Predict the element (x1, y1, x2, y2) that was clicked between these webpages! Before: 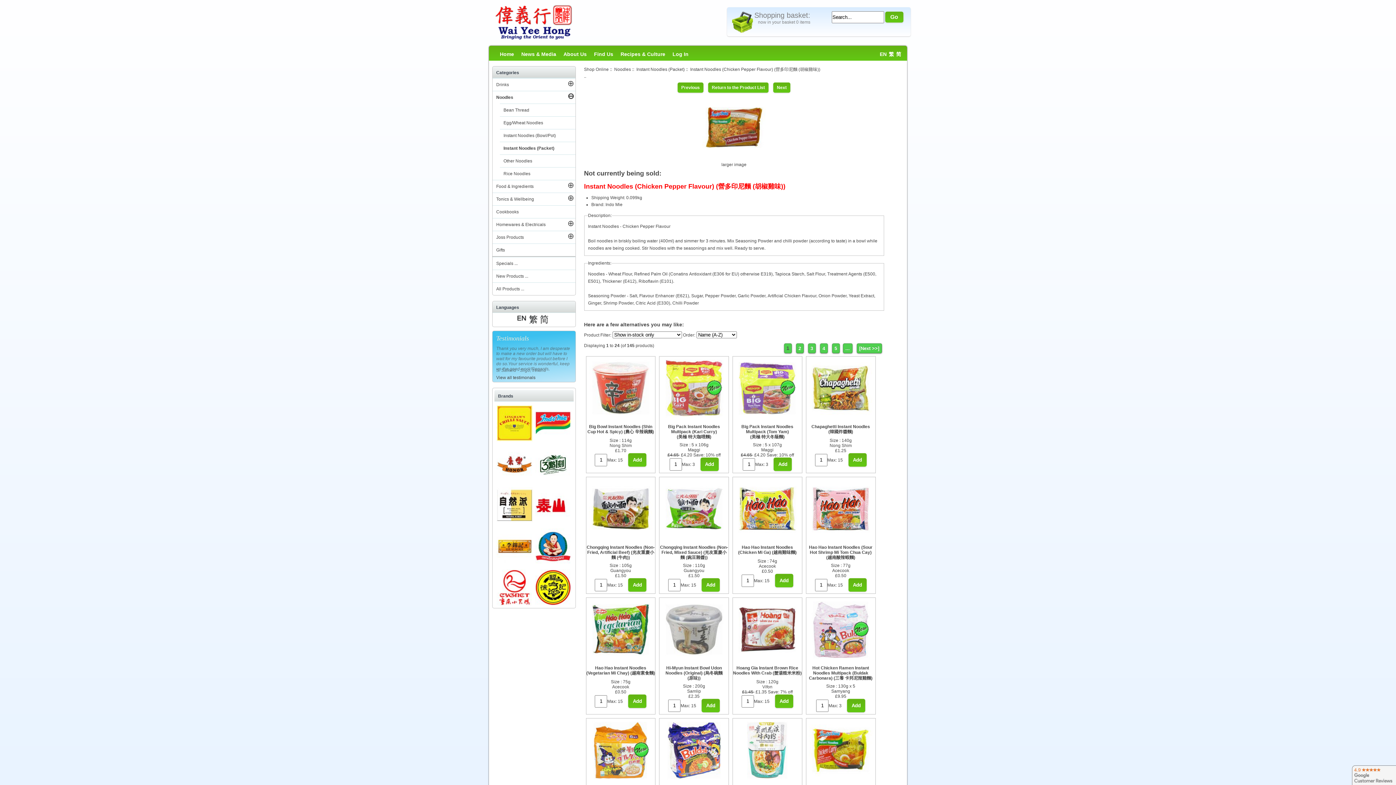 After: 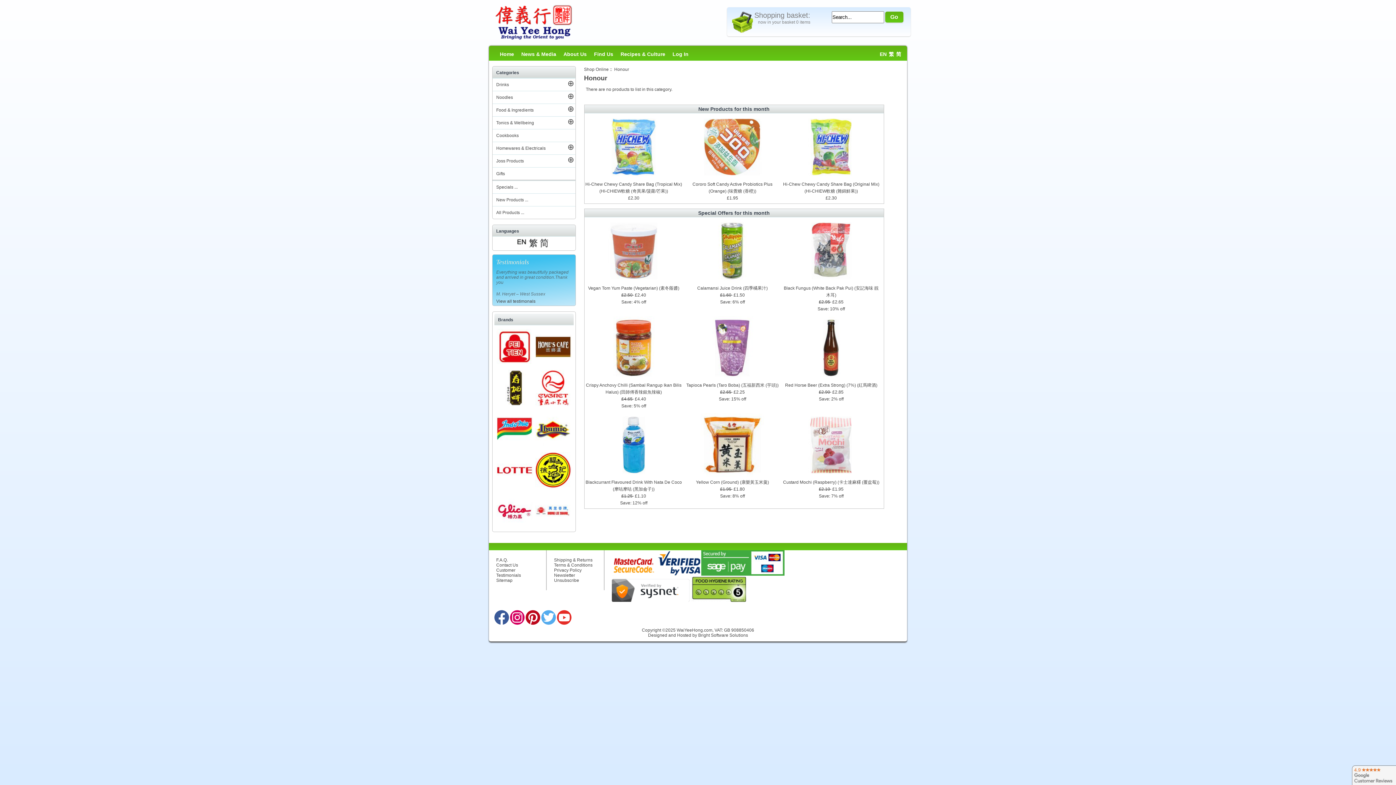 Action: bbox: (495, 446, 534, 484)